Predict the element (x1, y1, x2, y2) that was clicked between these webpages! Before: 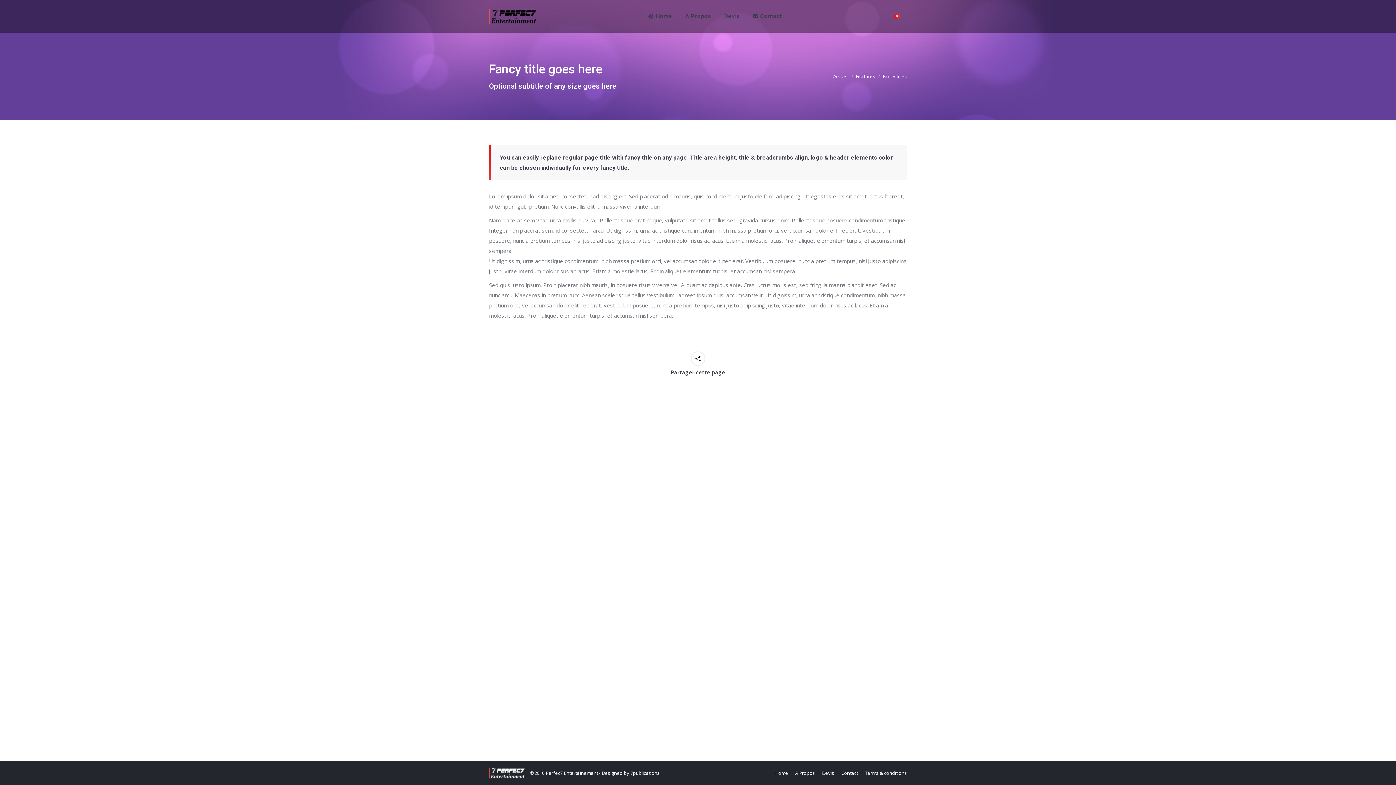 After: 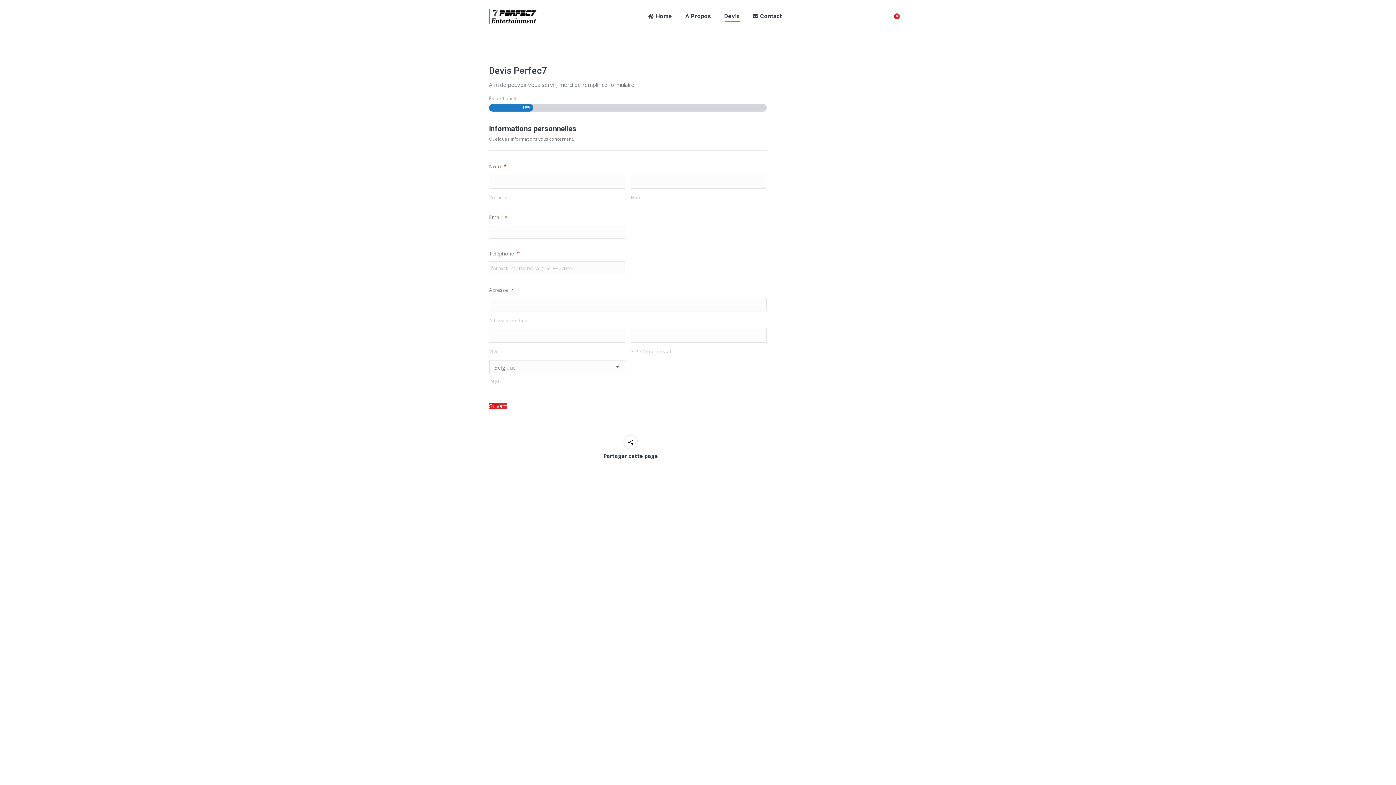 Action: label: Devis bbox: (722, 5, 741, 27)